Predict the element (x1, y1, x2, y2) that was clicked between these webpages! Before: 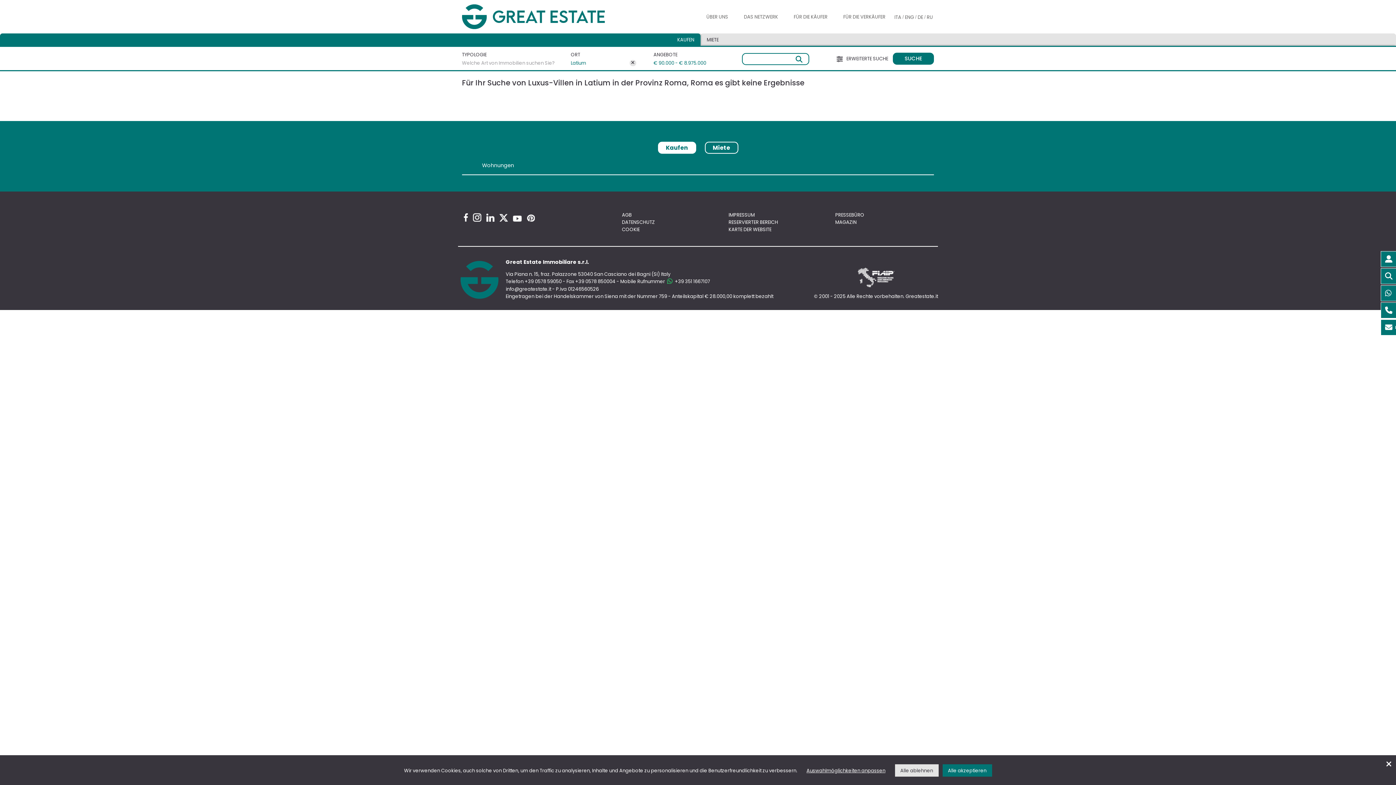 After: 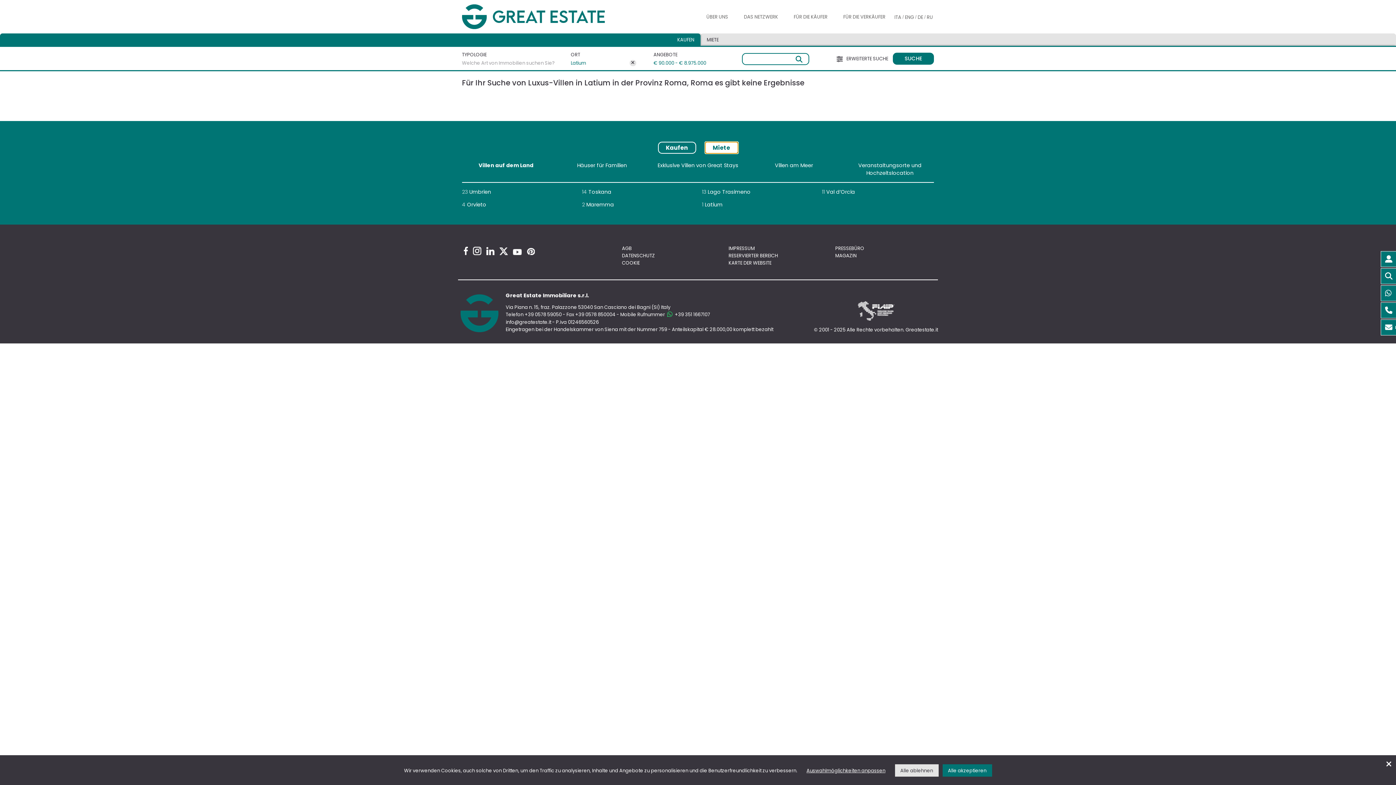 Action: bbox: (704, 141, 738, 153) label: Miete